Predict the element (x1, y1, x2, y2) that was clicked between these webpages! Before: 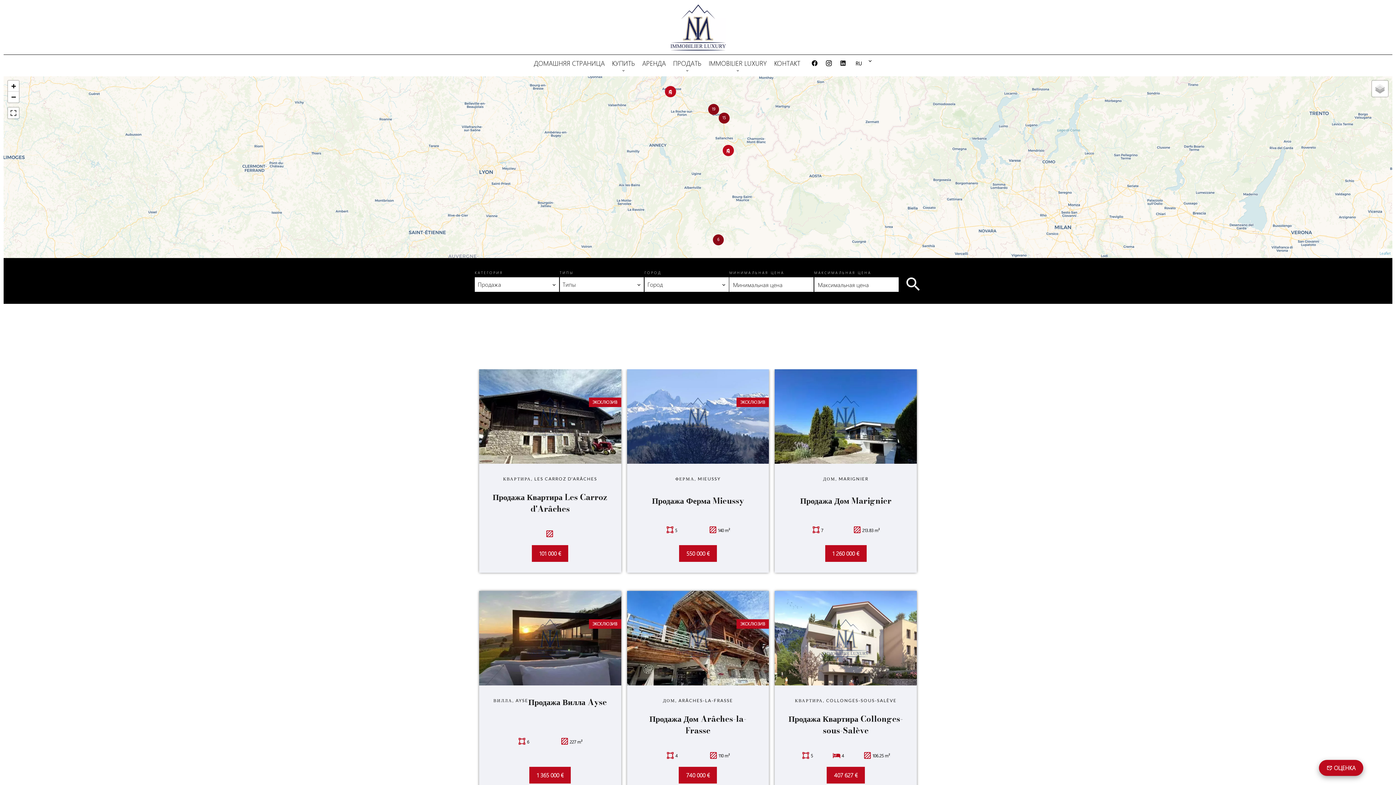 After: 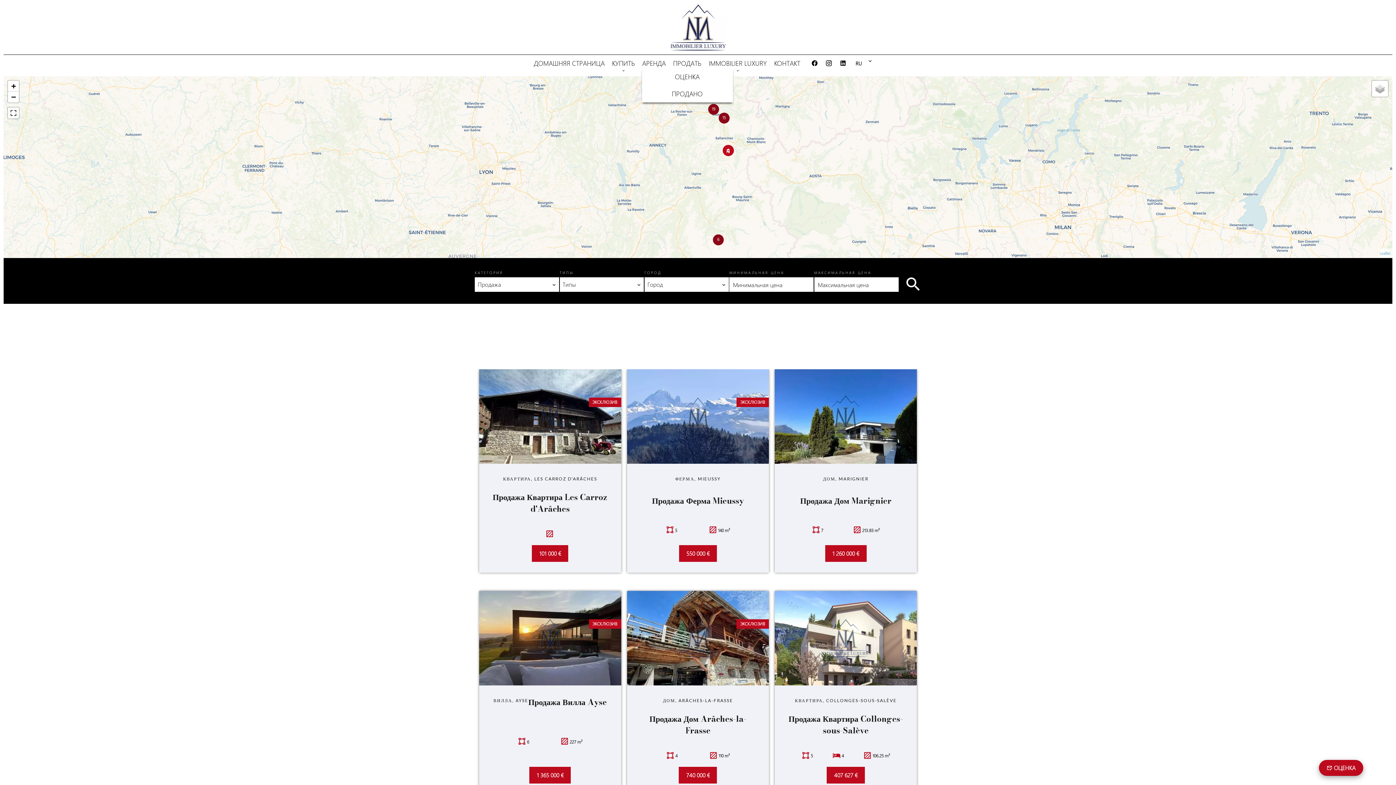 Action: label: ПРОДАТЬ bbox: (673, 58, 701, 69)